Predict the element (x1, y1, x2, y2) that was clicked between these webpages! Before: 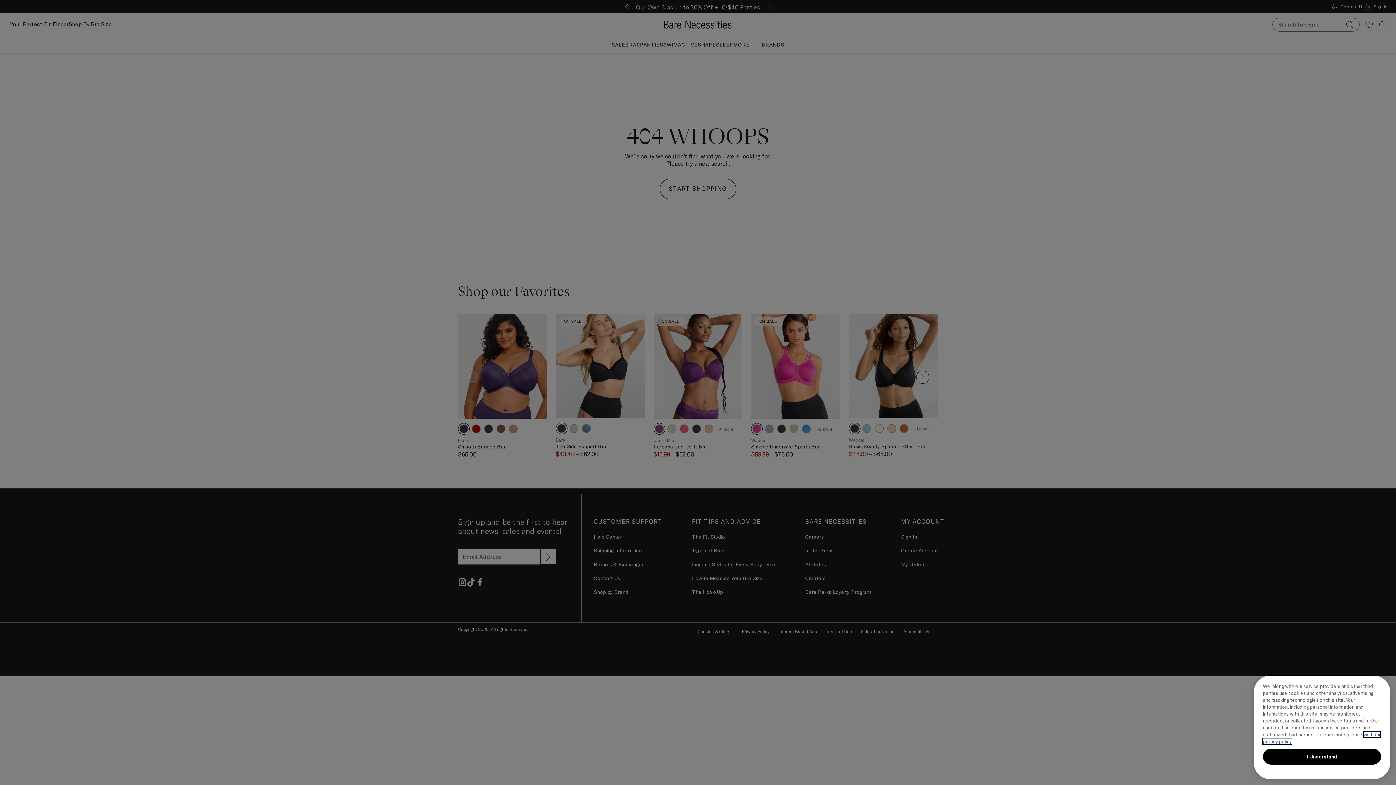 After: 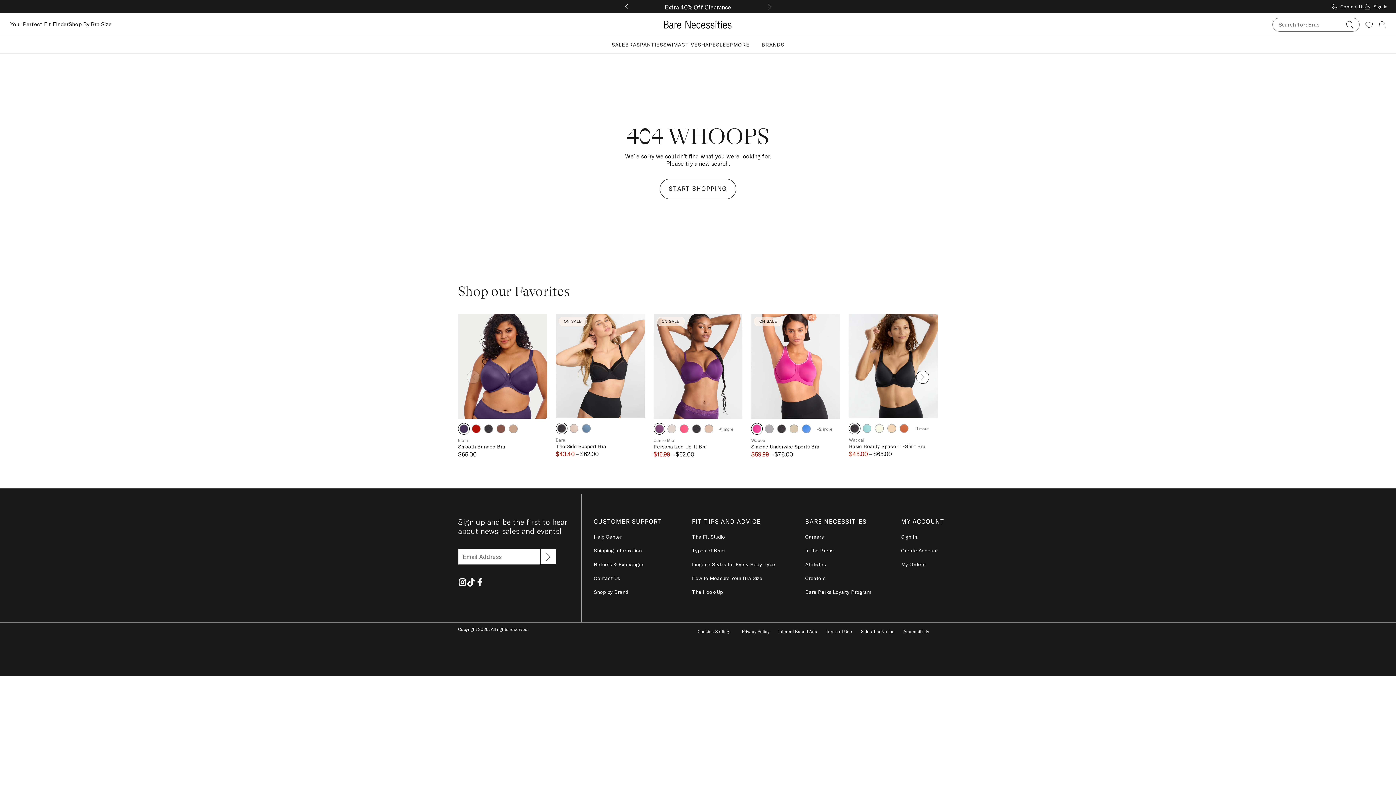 Action: bbox: (1263, 749, 1381, 765) label: I Understand